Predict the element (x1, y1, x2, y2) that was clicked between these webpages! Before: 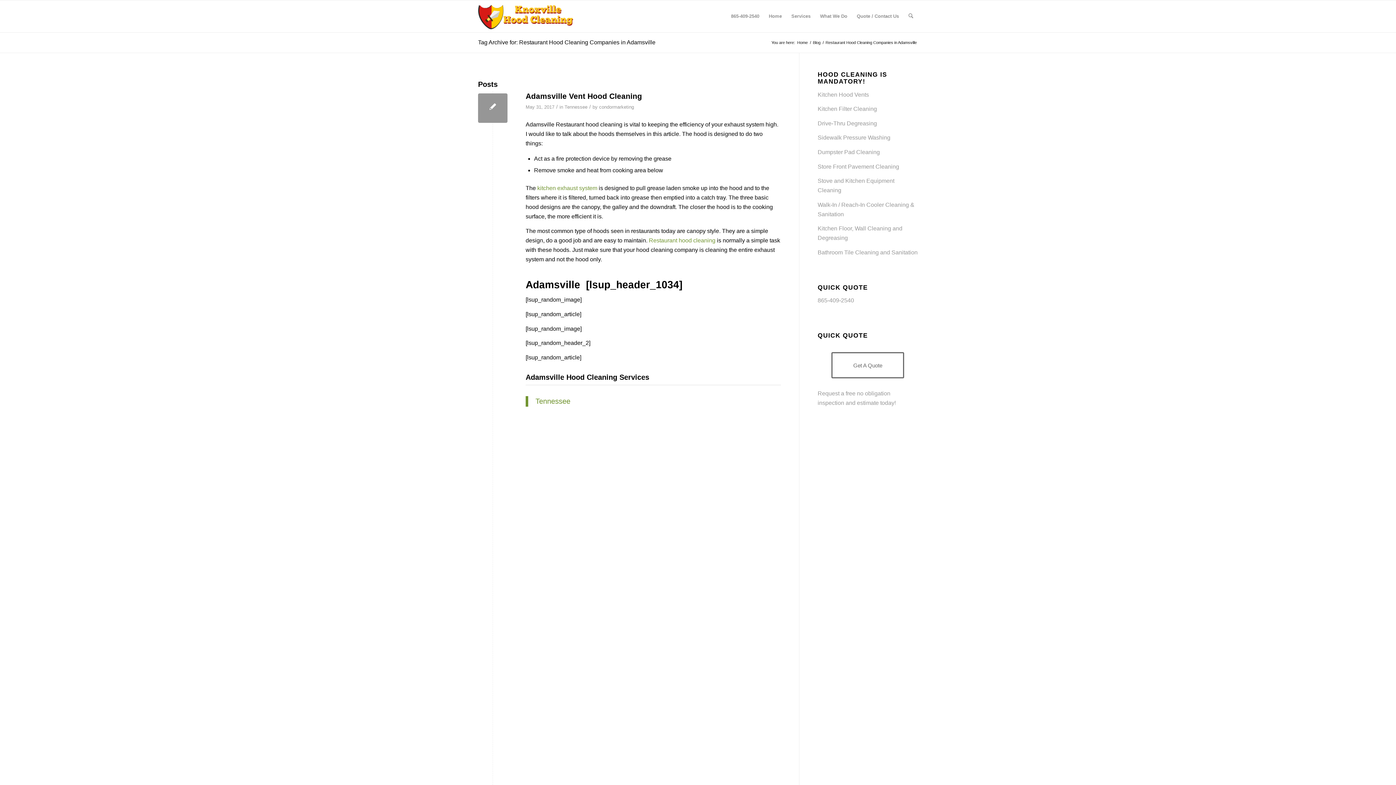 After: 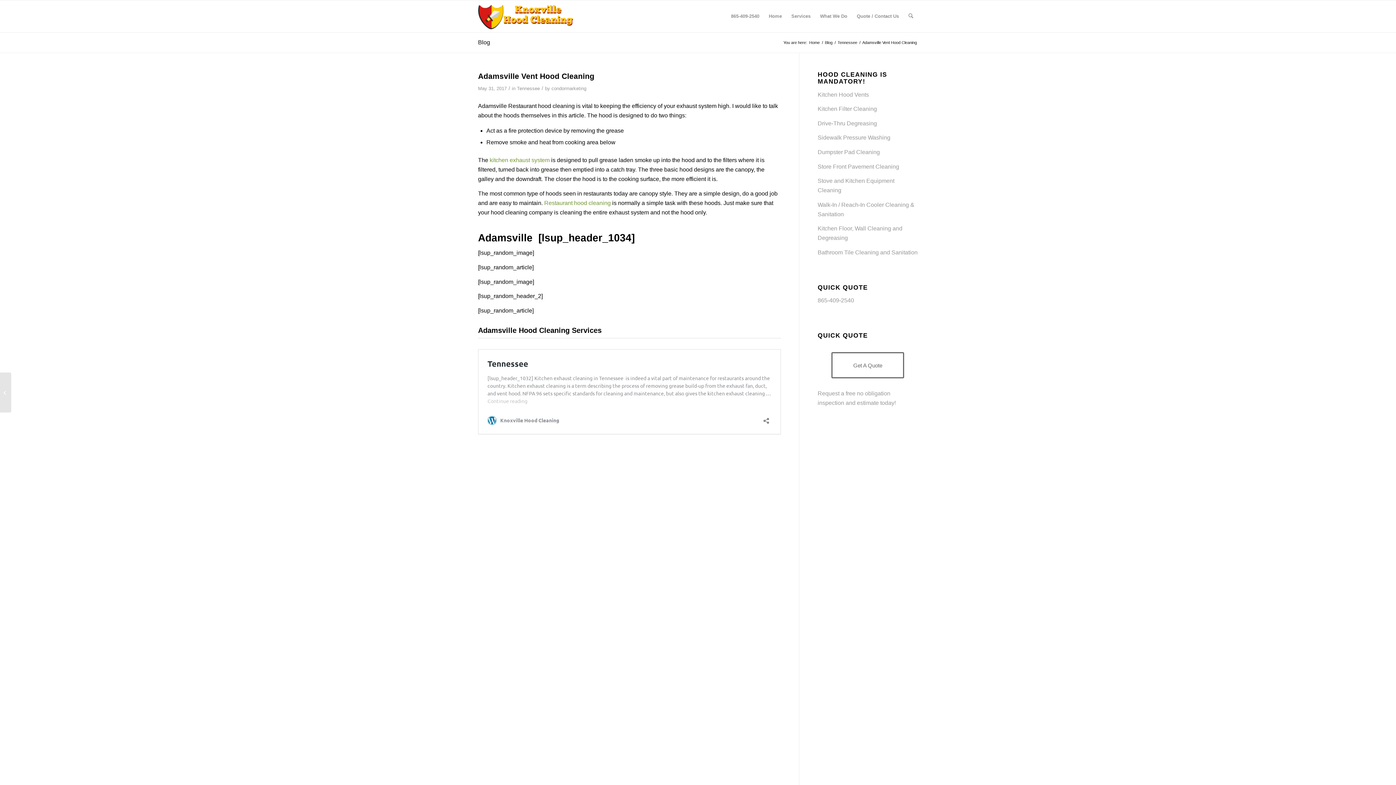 Action: bbox: (478, 93, 507, 122)